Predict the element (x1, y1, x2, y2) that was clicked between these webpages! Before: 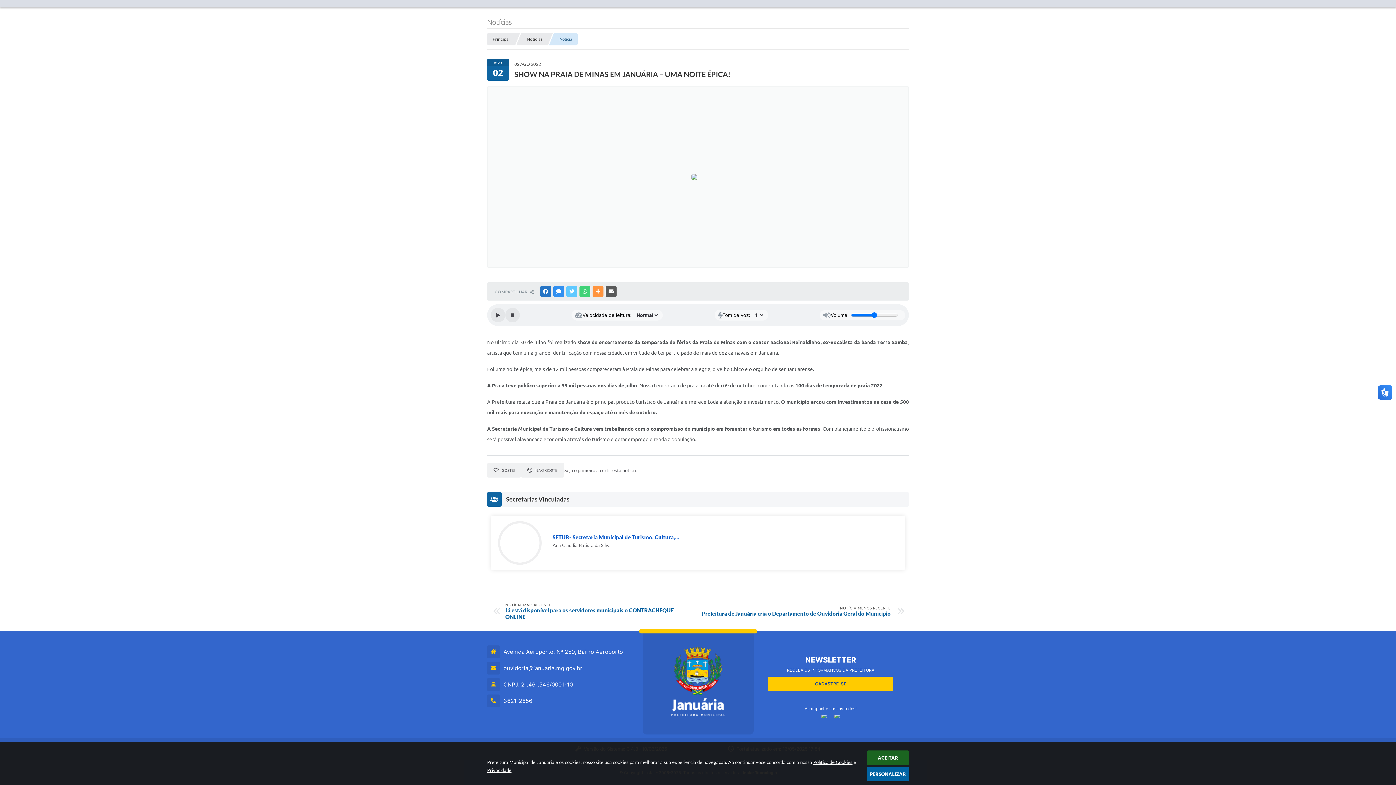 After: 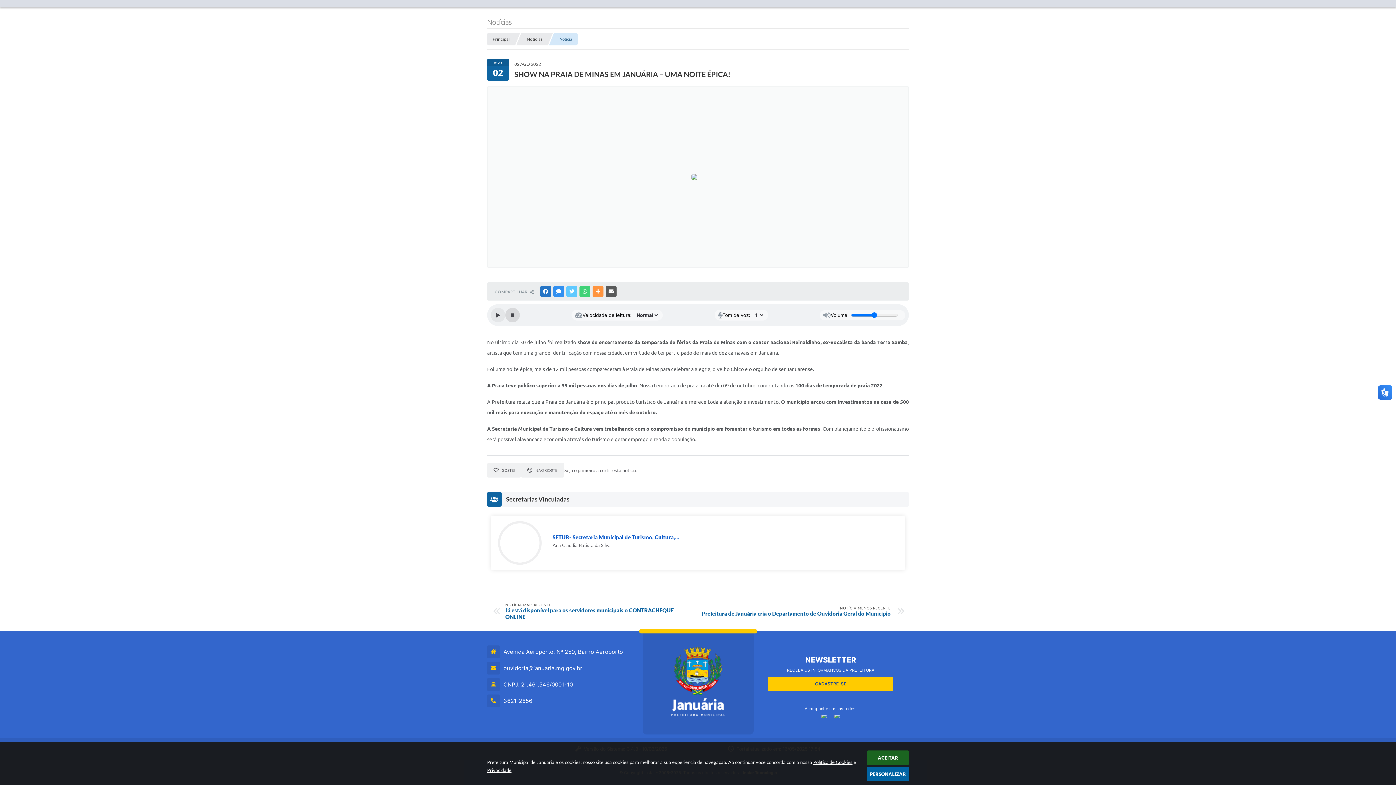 Action: label: Stop bbox: (505, 308, 520, 322)